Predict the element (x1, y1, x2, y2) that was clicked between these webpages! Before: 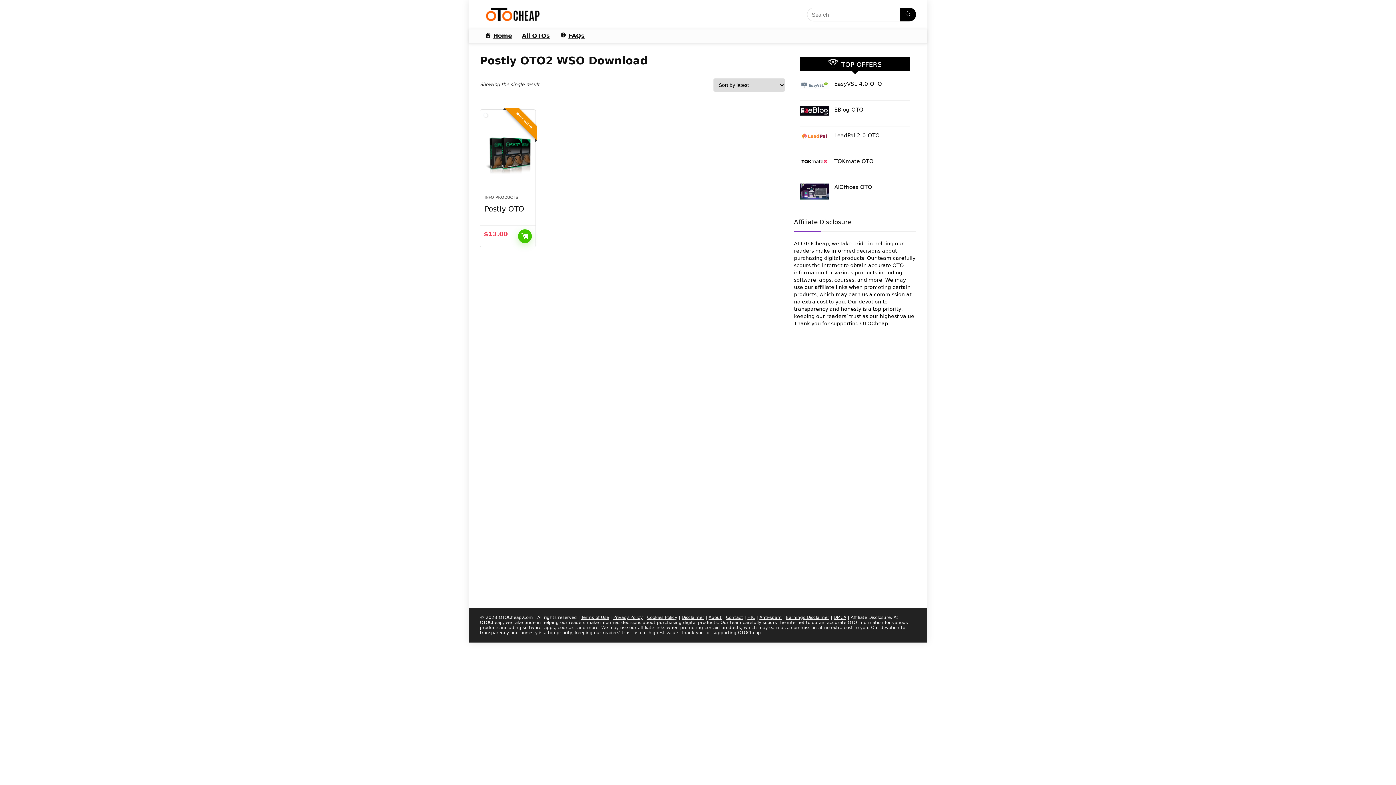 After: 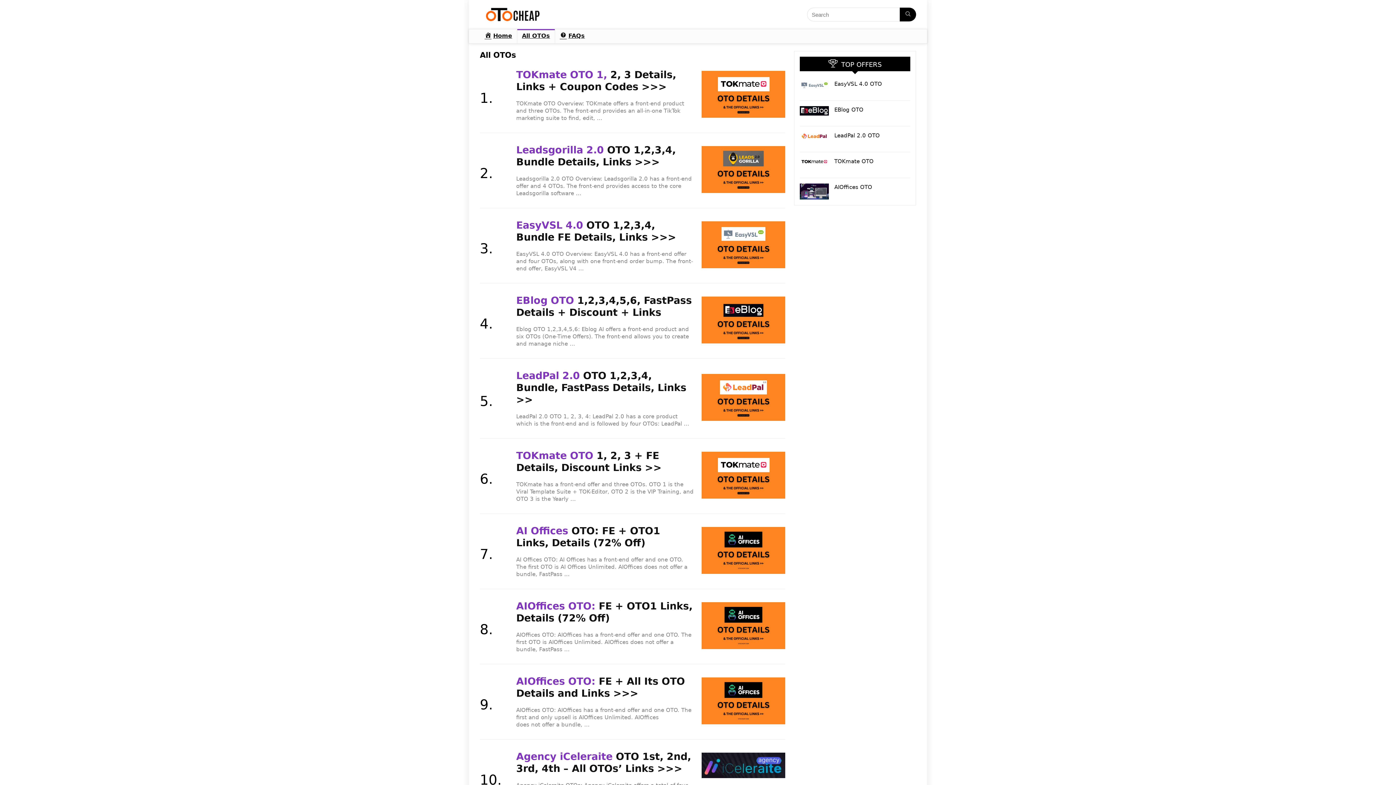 Action: label: All OTOs bbox: (517, 29, 554, 43)